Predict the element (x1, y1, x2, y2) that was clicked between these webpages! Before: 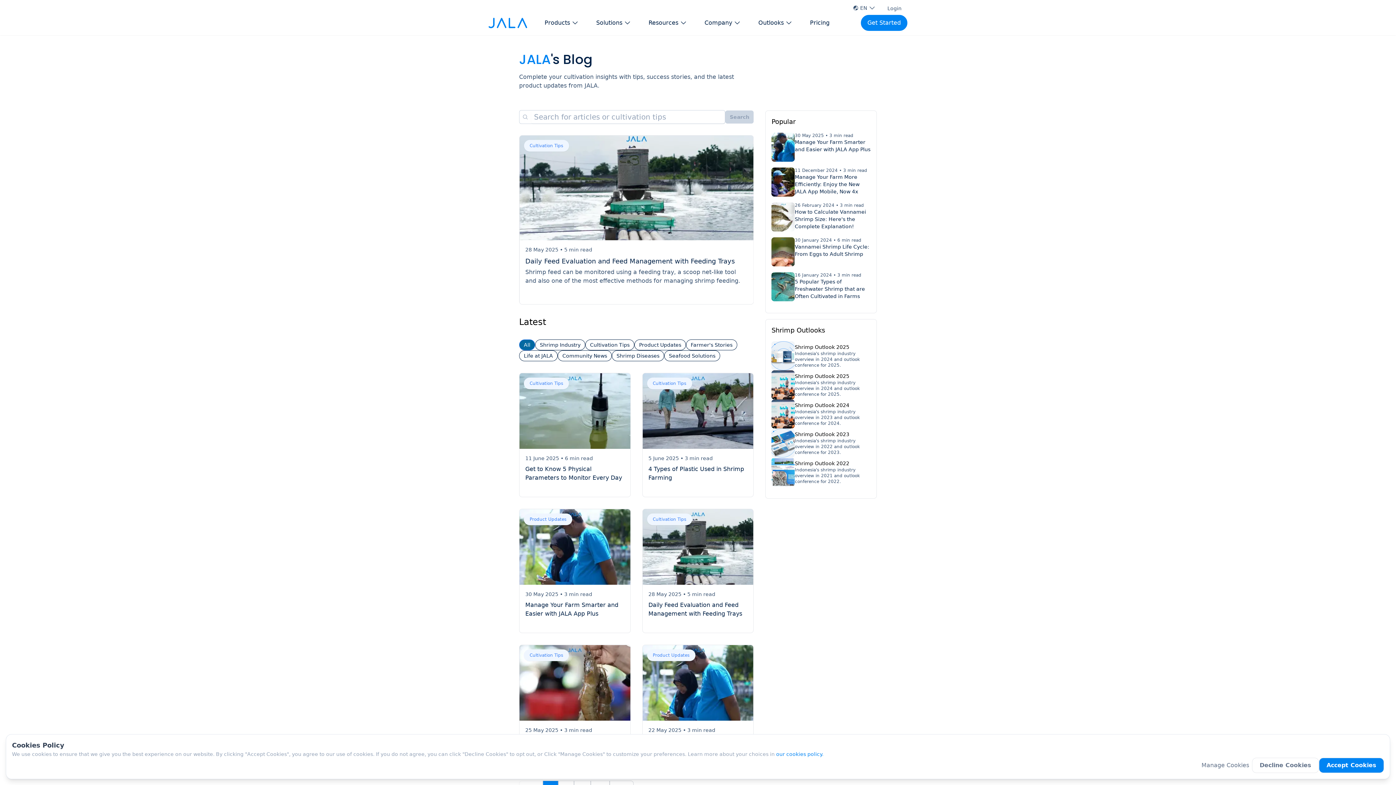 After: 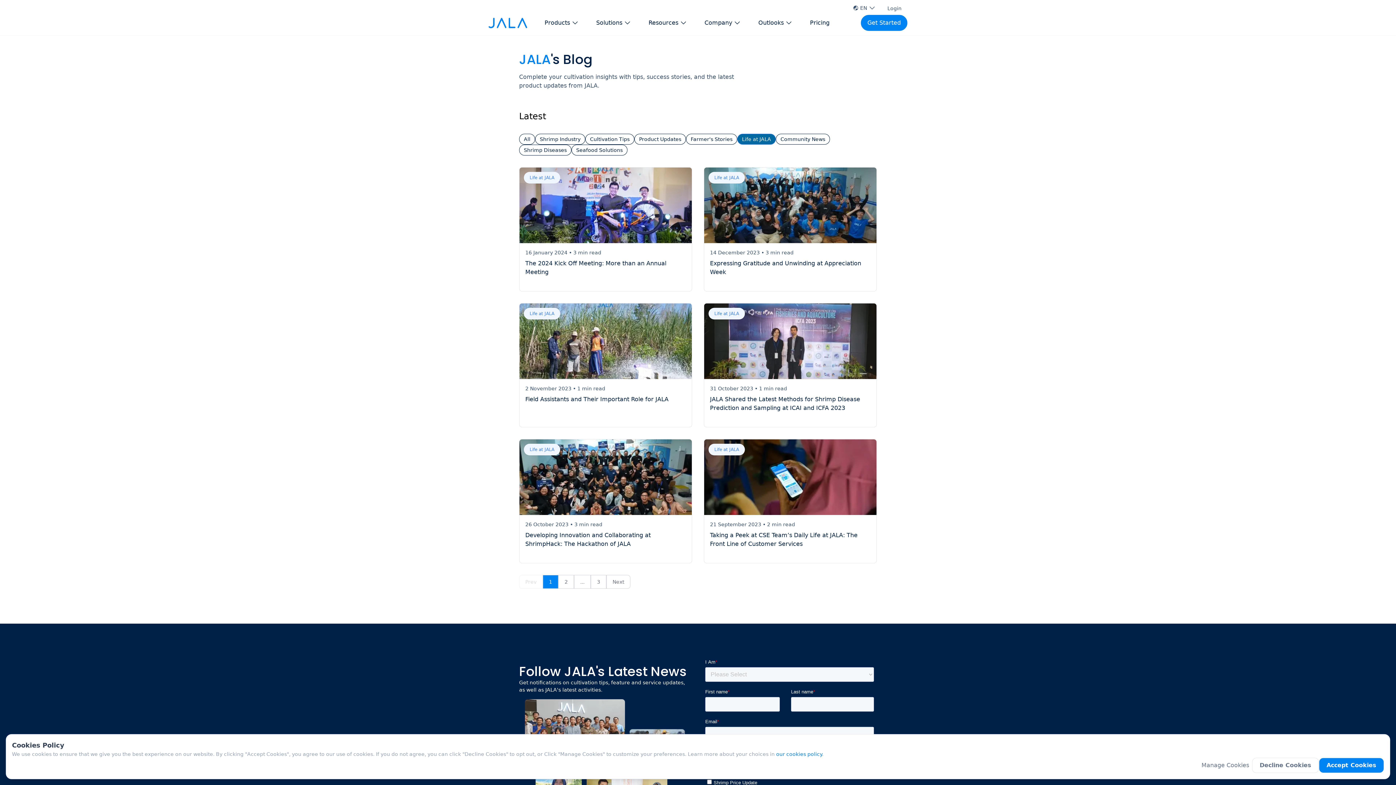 Action: bbox: (519, 350, 557, 361) label: Life at JALA